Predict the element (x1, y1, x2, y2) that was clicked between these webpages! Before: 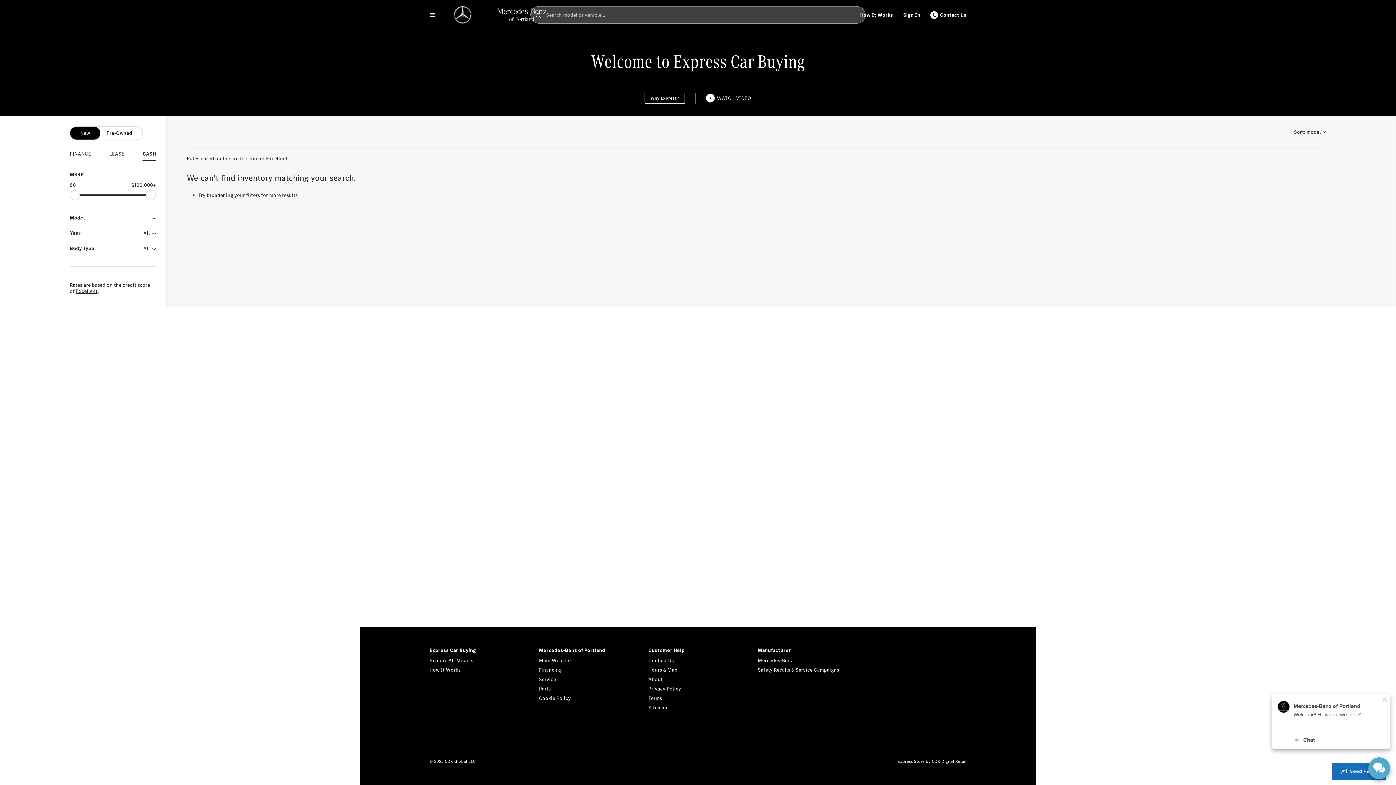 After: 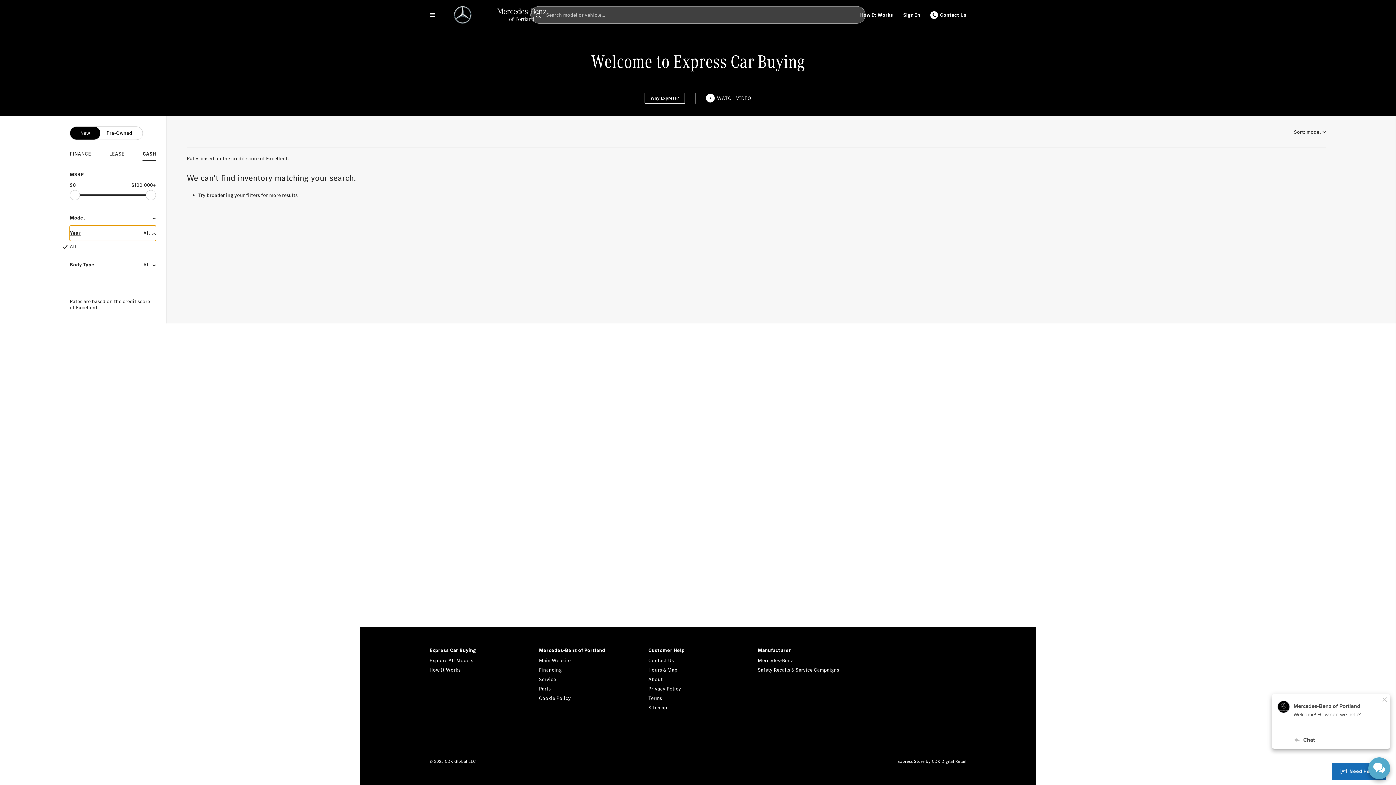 Action: label: Year
All bbox: (69, 225, 156, 241)